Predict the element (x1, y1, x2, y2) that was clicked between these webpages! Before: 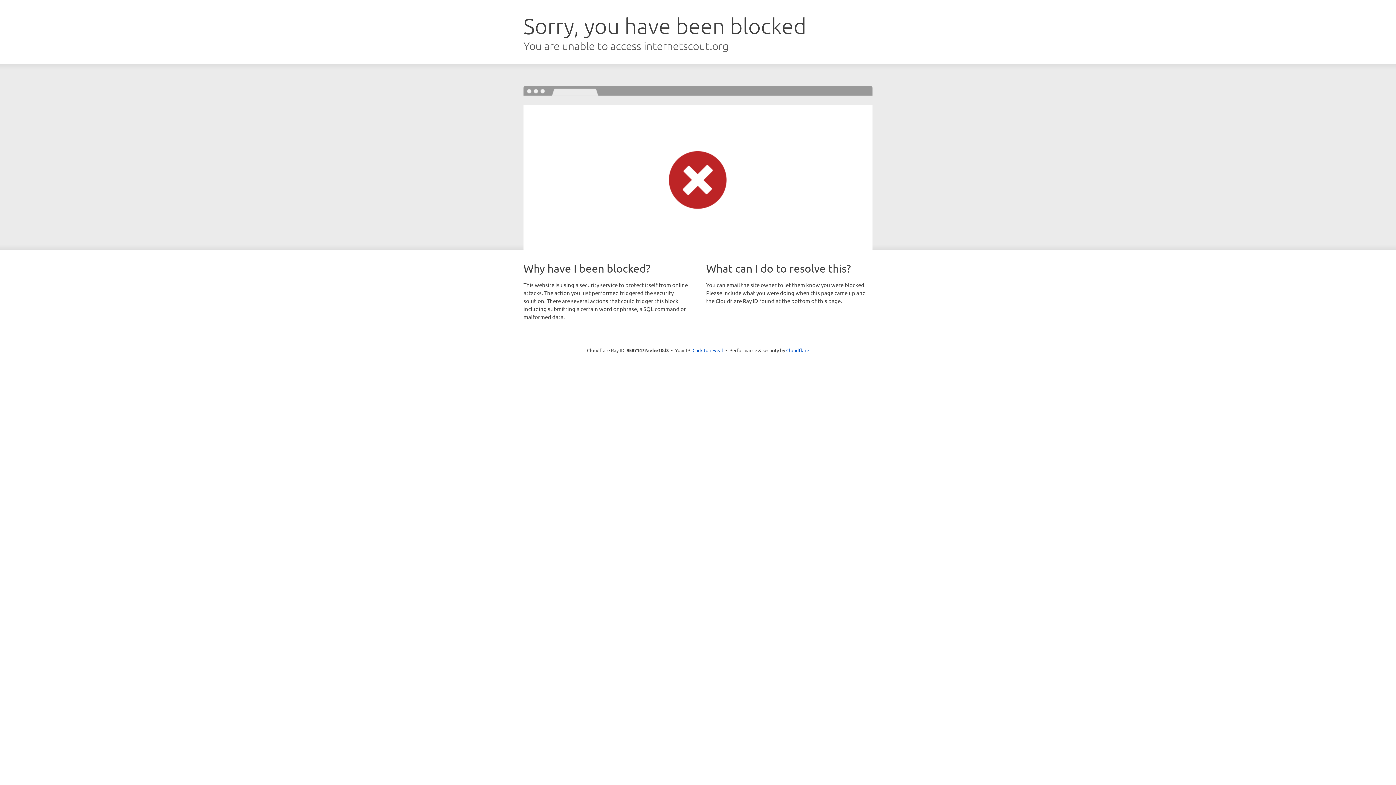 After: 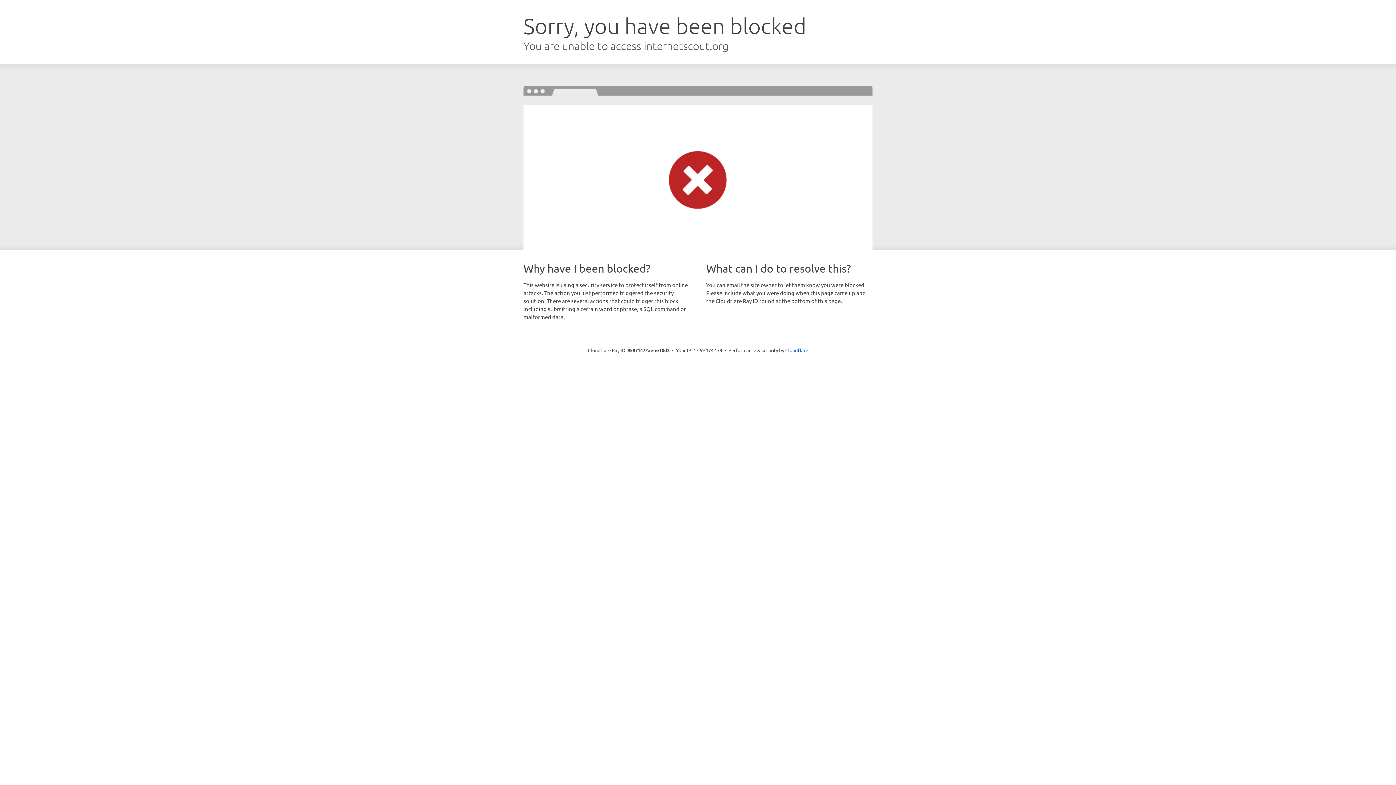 Action: bbox: (692, 346, 723, 353) label: Click to reveal